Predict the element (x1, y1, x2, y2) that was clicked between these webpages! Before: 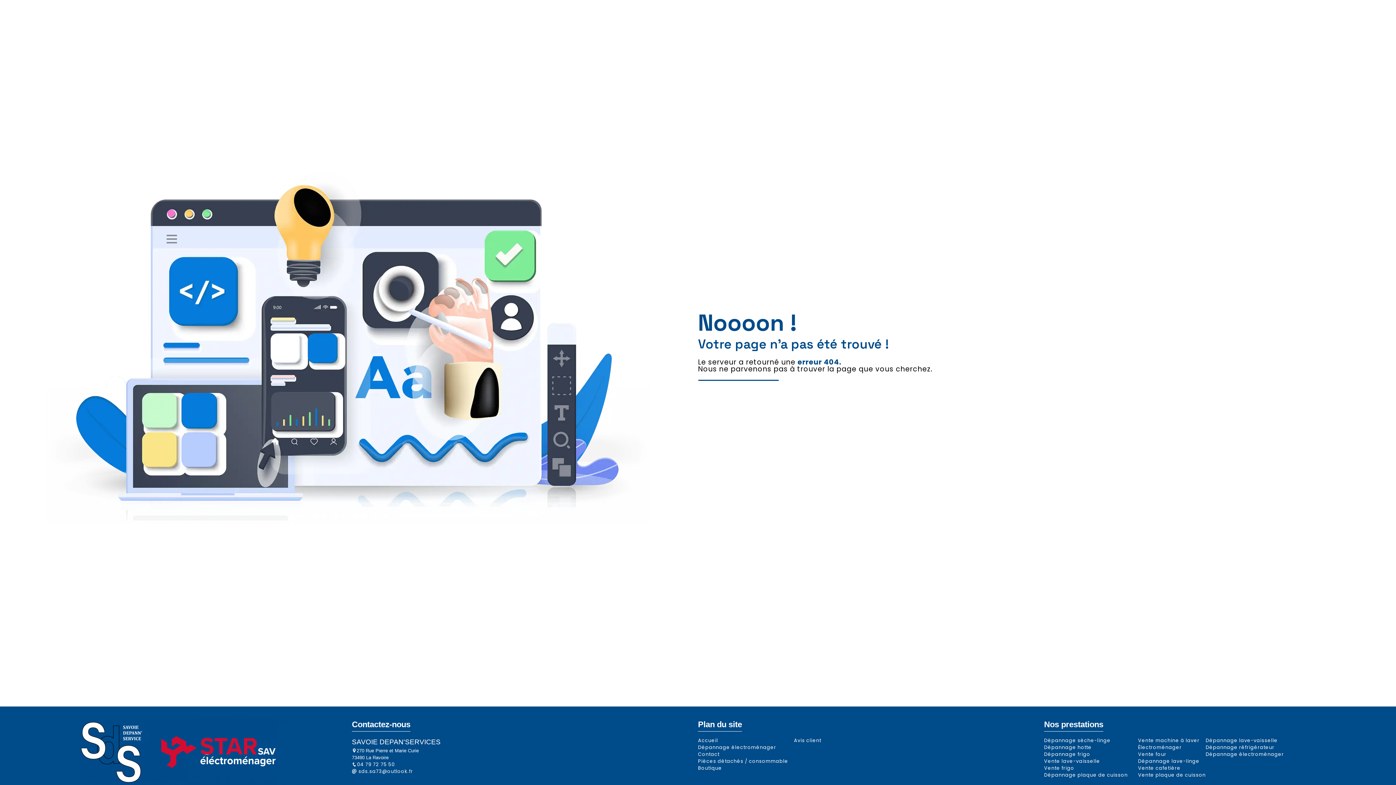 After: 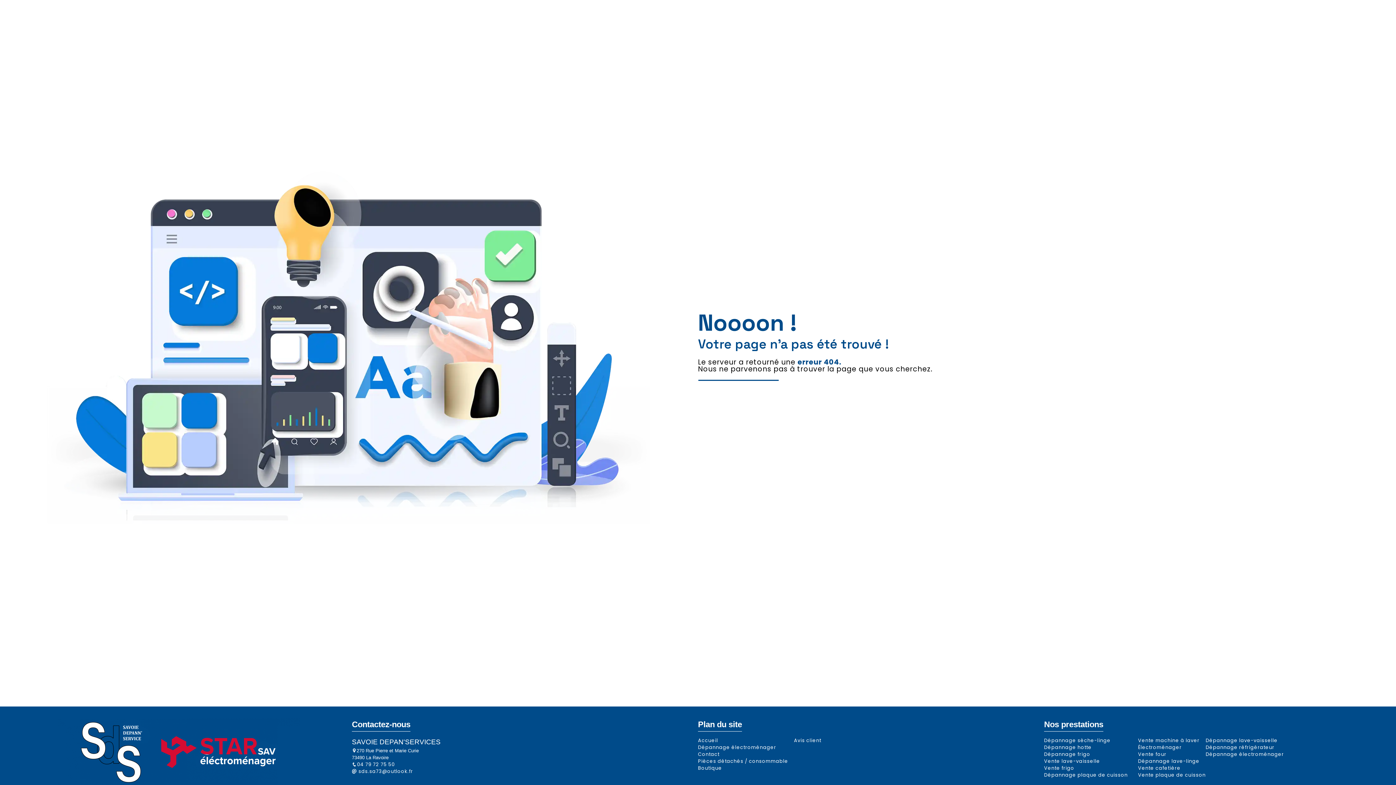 Action: label:  sds.sa73@outlook.fr bbox: (352, 768, 413, 775)